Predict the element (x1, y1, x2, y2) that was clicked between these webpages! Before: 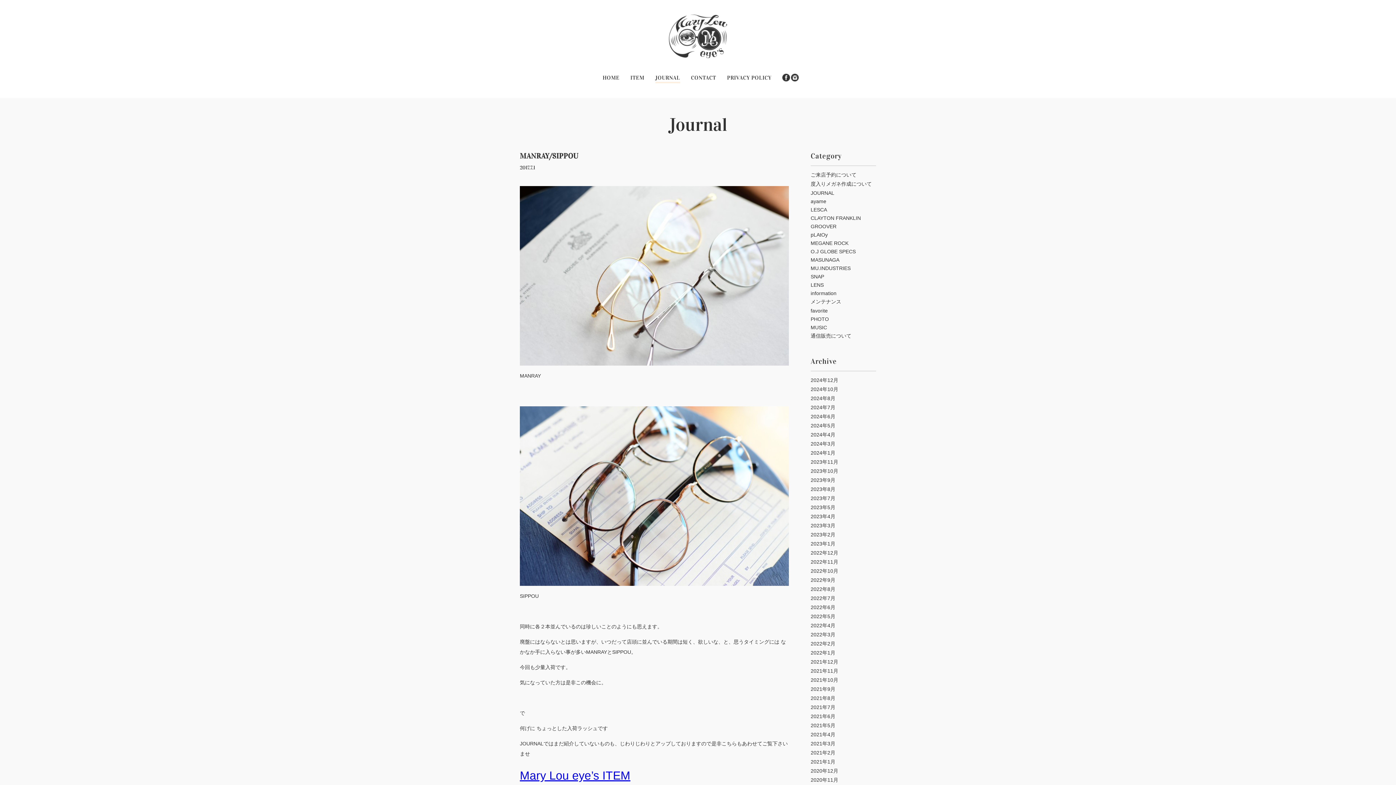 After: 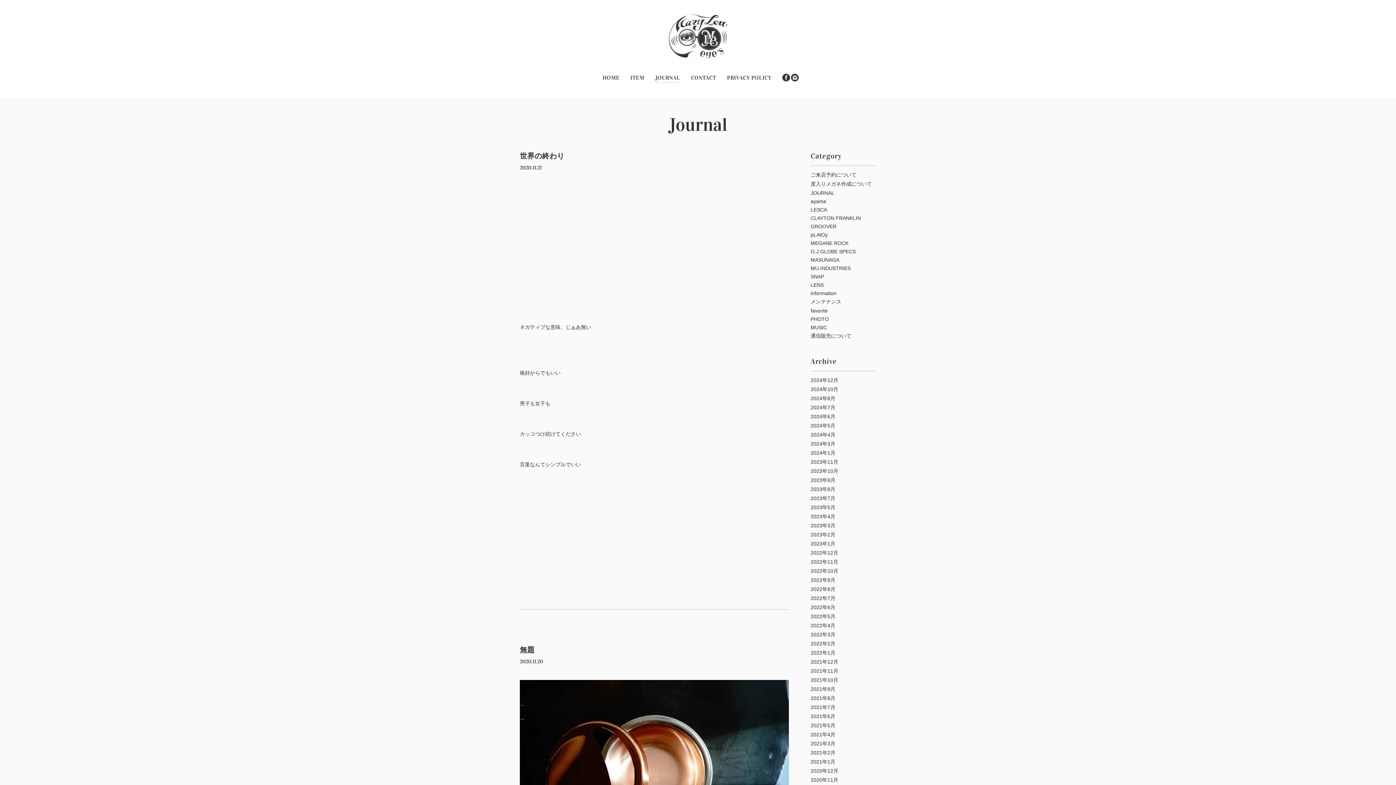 Action: bbox: (810, 777, 838, 783) label: 2020年11月